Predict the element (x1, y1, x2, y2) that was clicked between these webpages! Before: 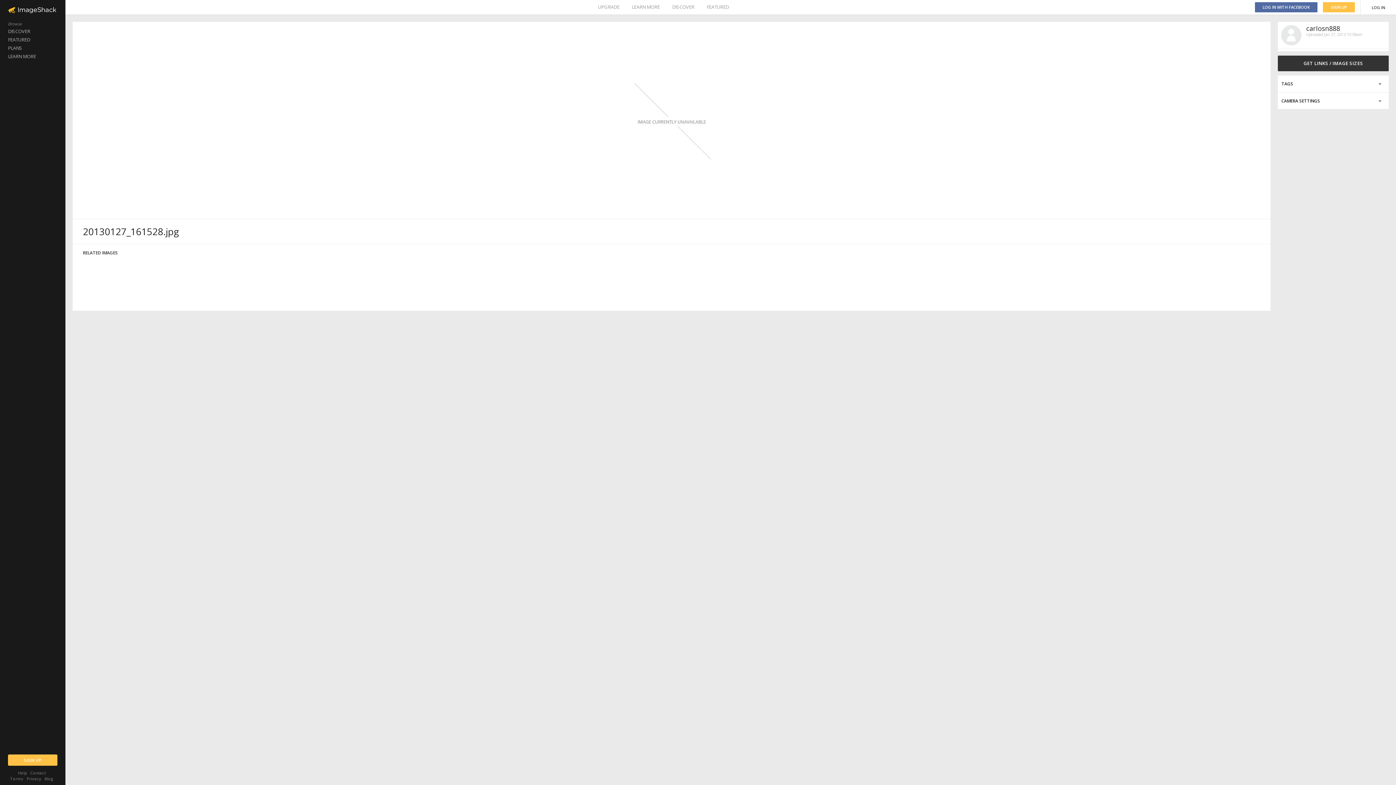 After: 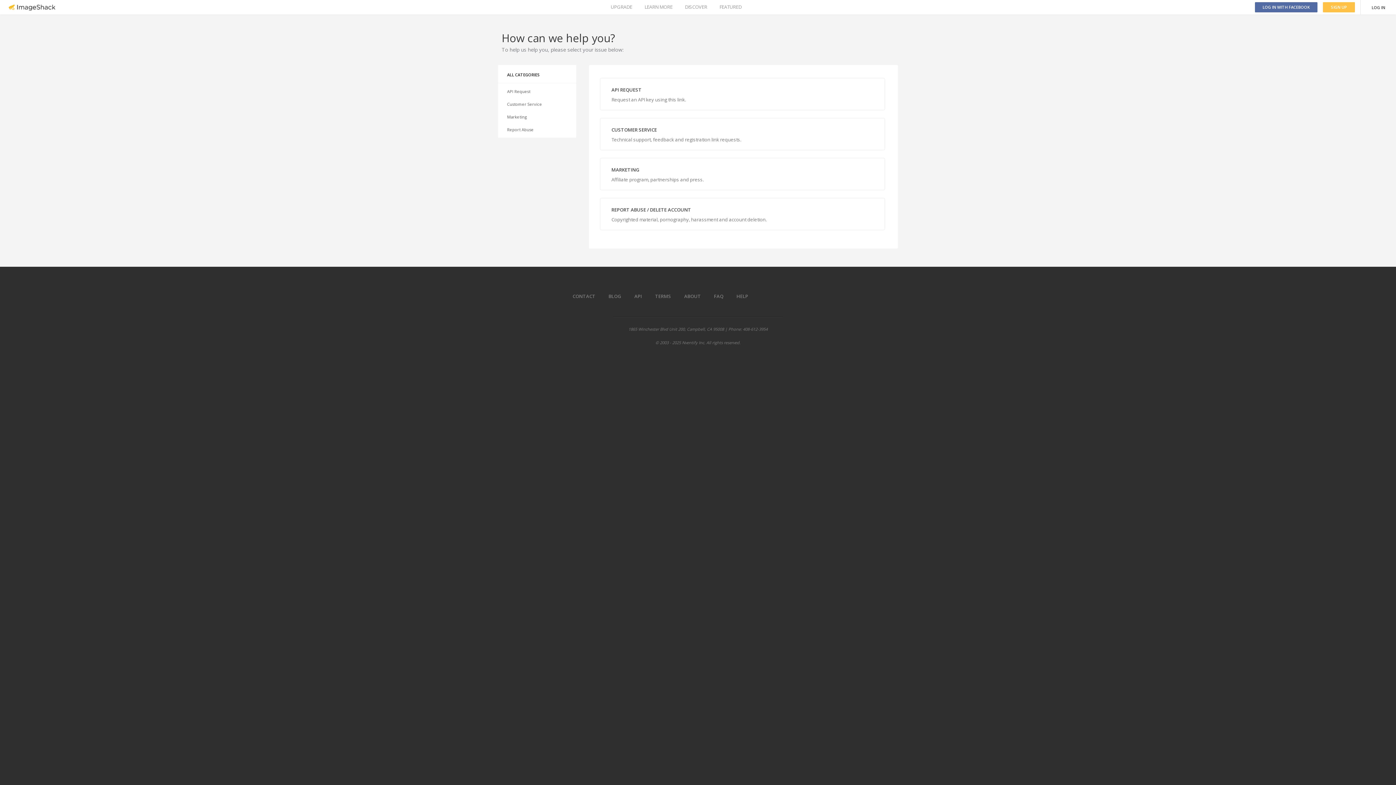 Action: bbox: (30, 770, 45, 776) label: Contact